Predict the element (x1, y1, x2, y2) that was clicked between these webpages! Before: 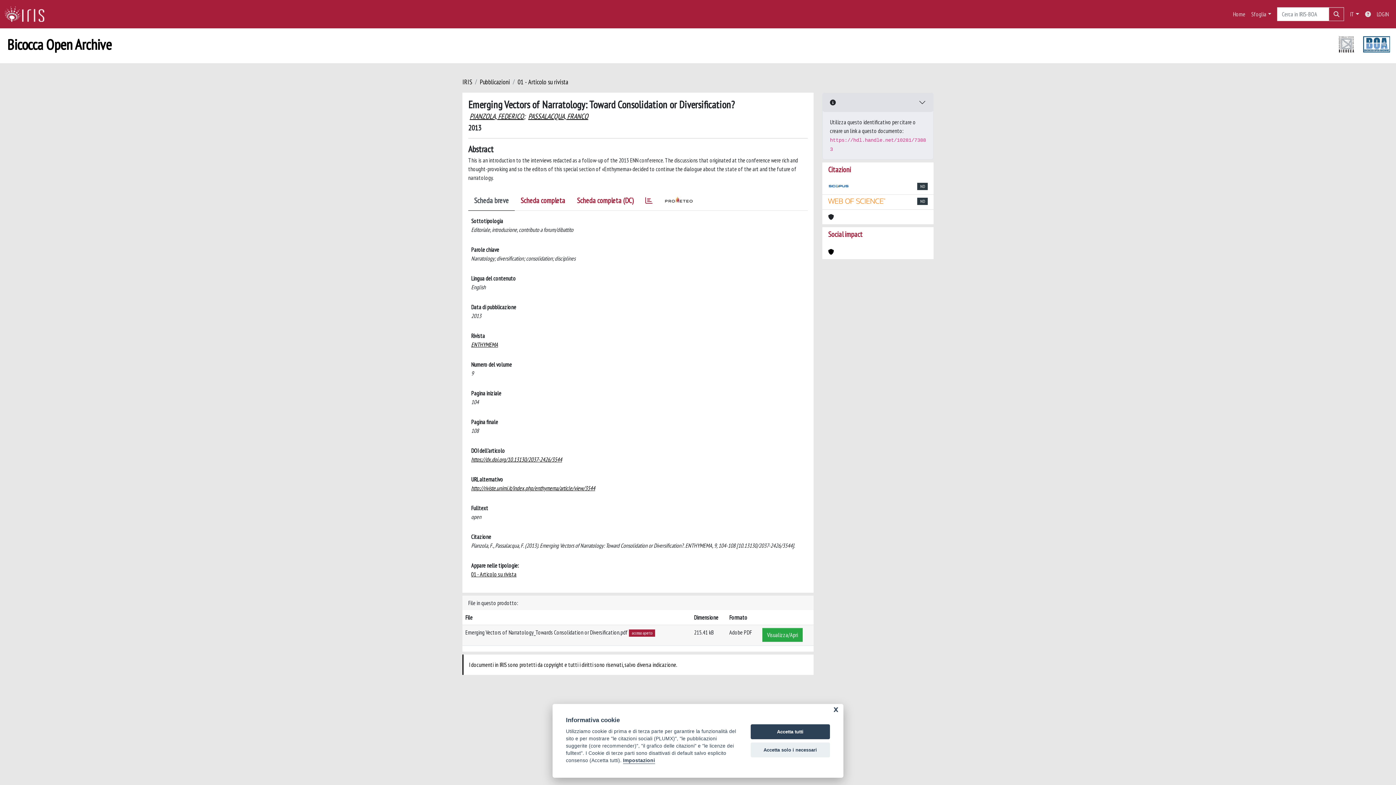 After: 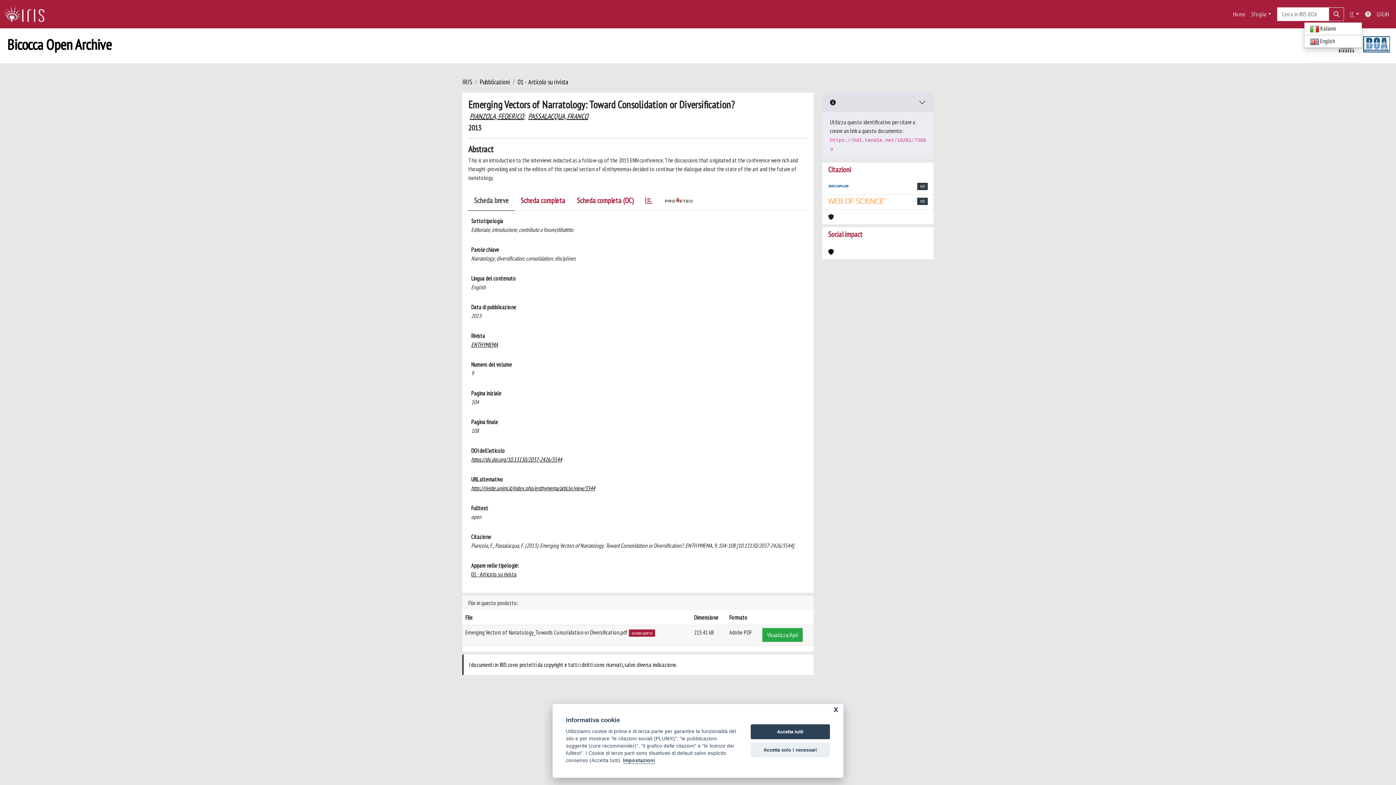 Action: label: IT bbox: (1347, 6, 1362, 21)